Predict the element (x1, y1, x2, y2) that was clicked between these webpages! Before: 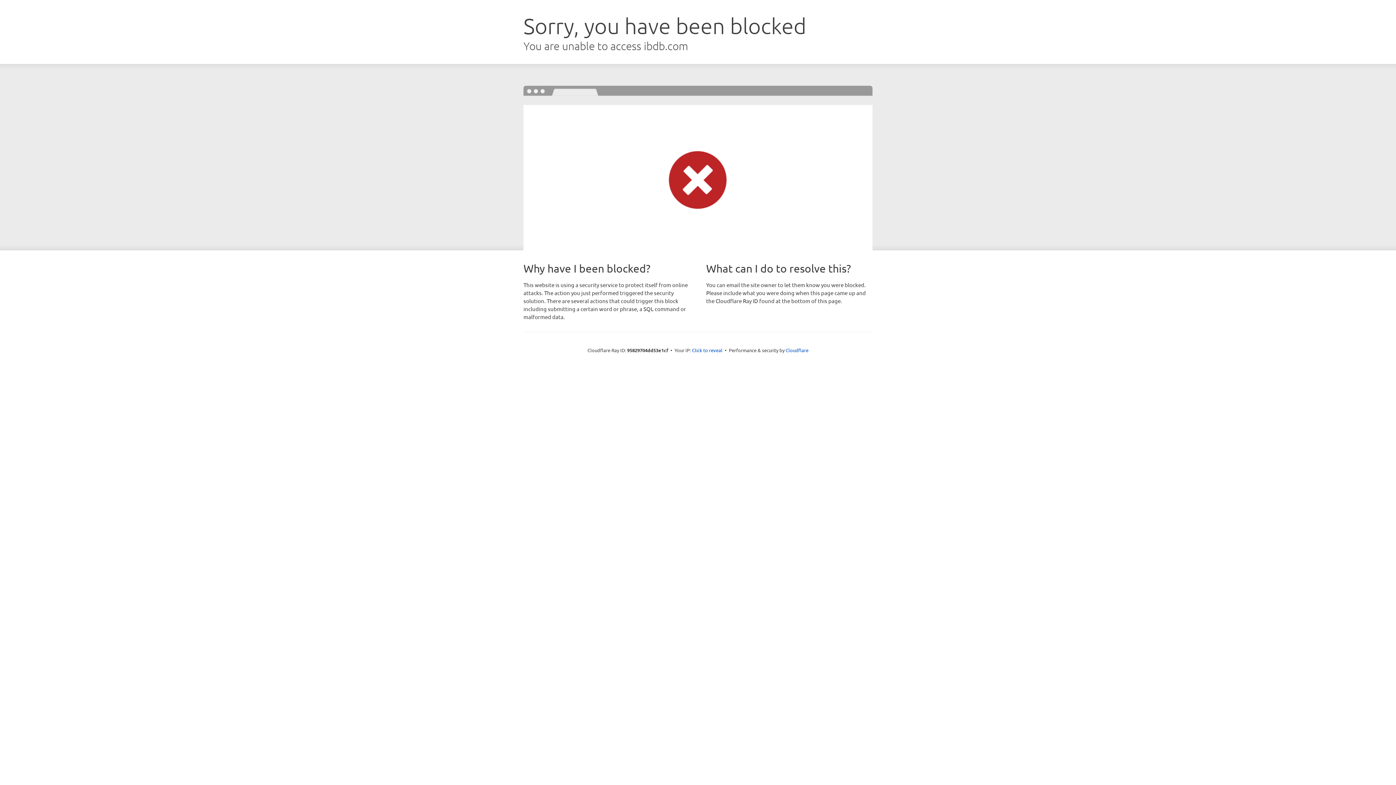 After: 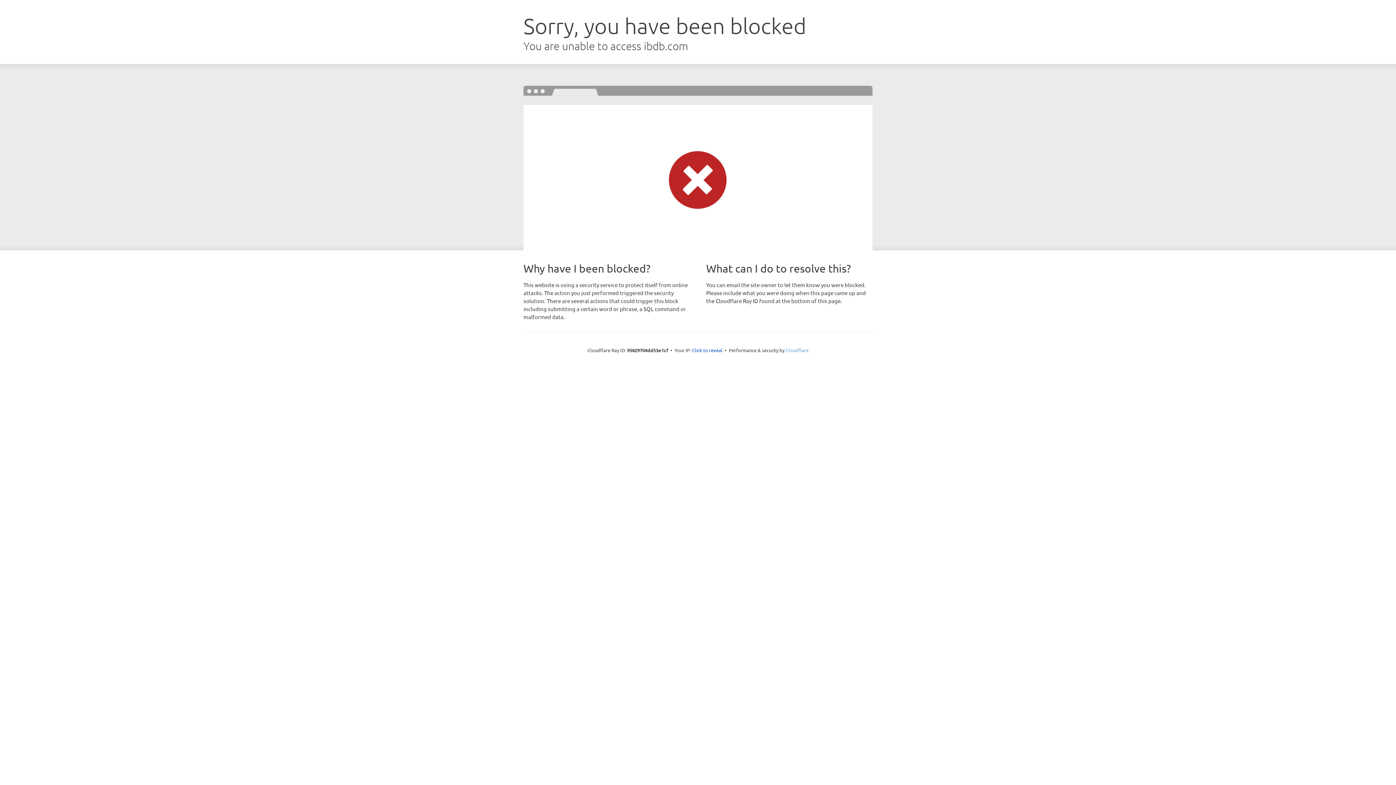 Action: label: Cloudflare bbox: (785, 347, 808, 353)